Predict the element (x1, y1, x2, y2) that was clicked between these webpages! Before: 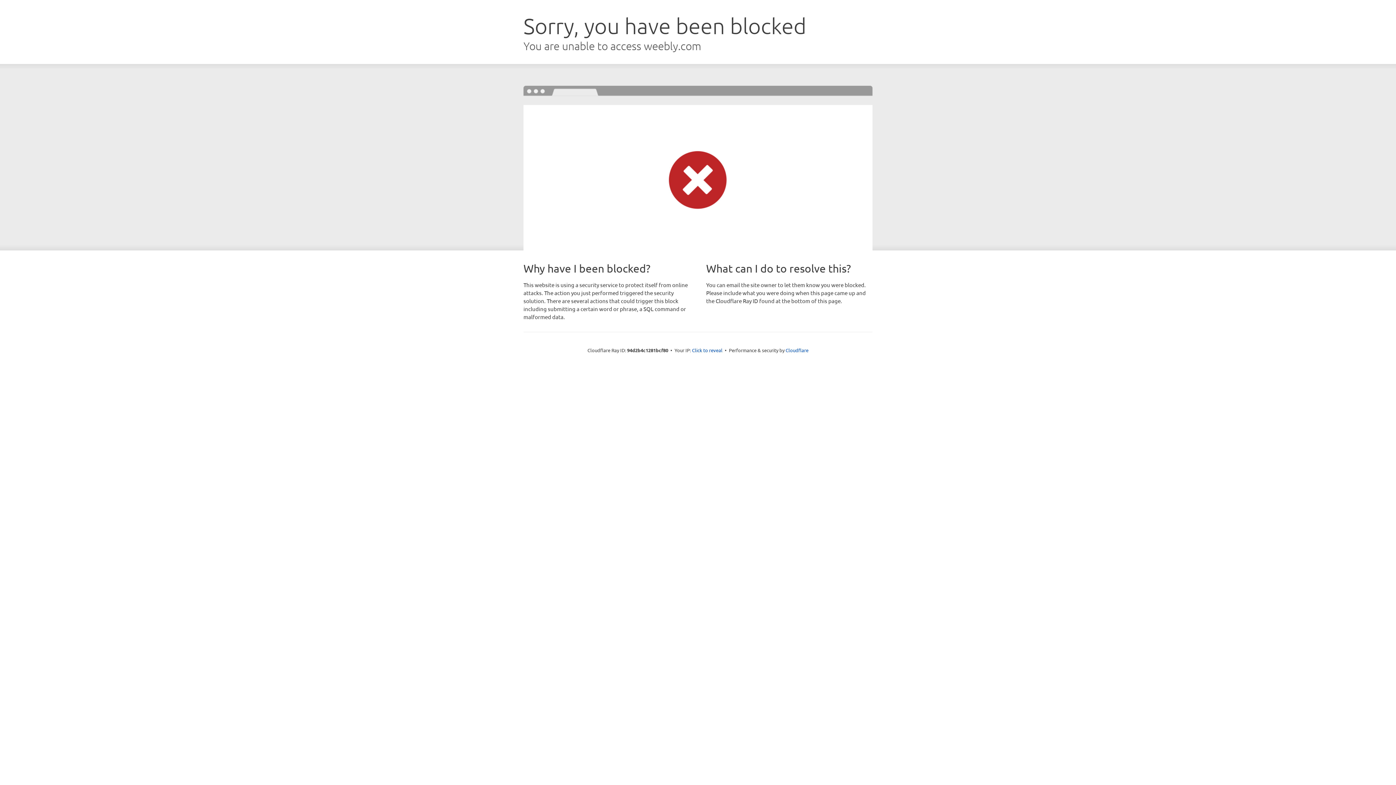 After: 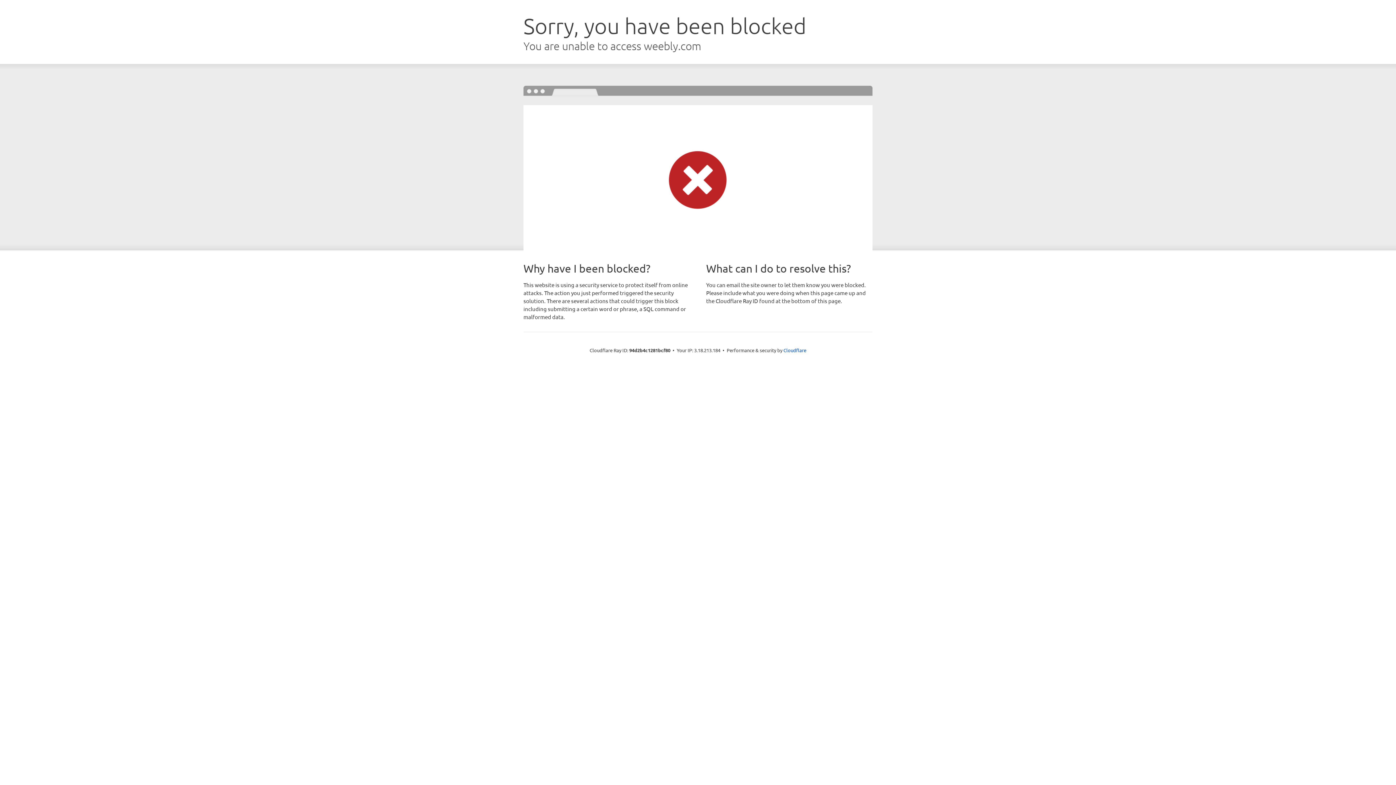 Action: bbox: (692, 346, 722, 353) label: Click to reveal